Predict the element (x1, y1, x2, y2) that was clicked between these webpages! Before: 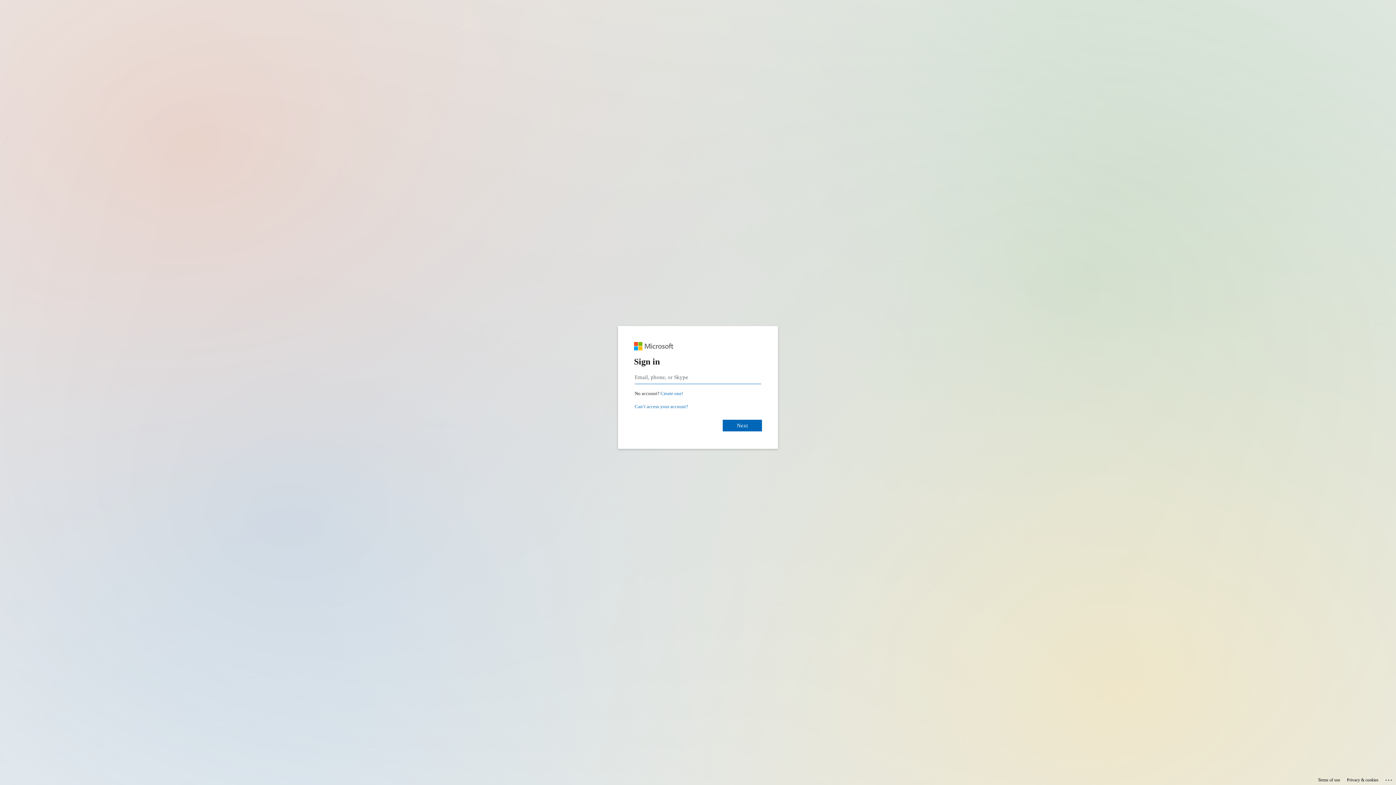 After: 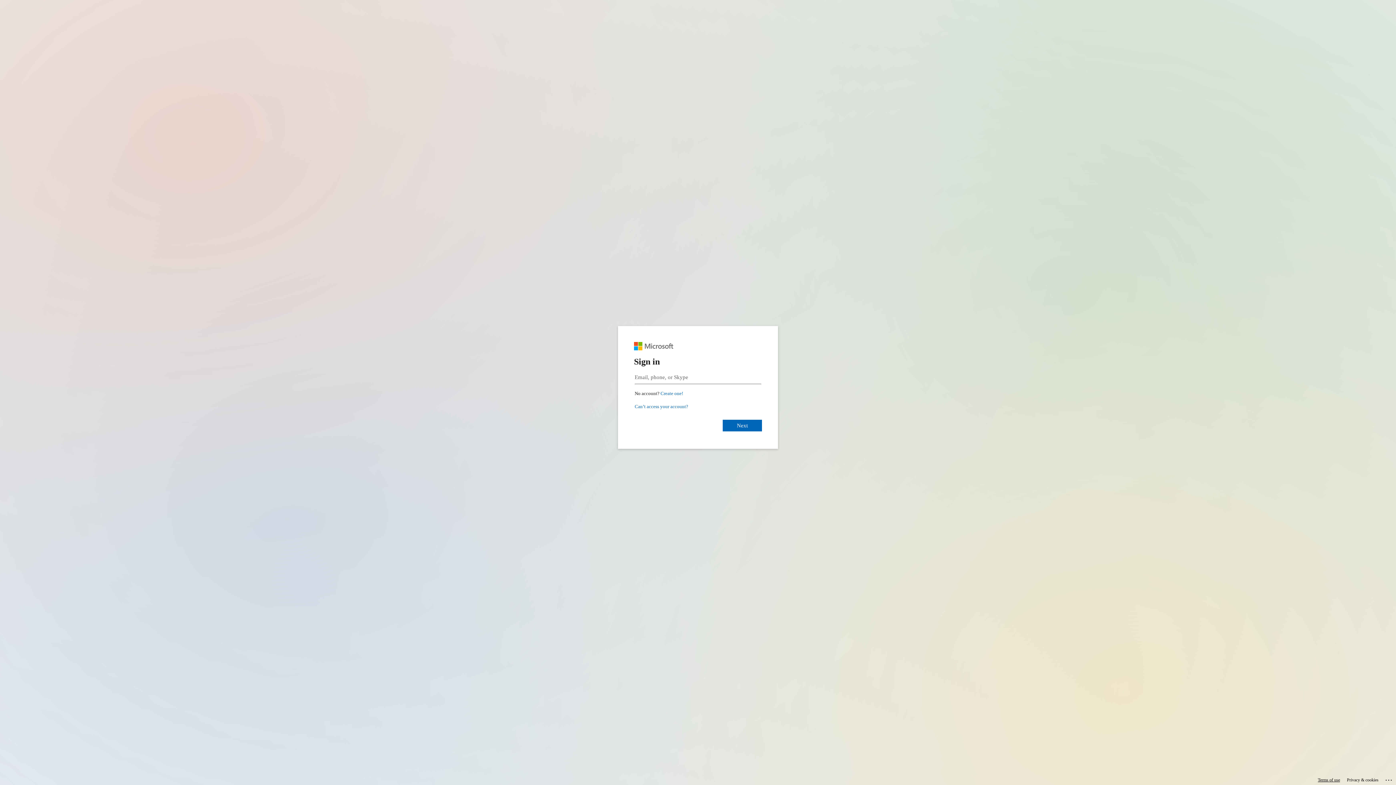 Action: bbox: (1318, 775, 1340, 785) label: Terms of use